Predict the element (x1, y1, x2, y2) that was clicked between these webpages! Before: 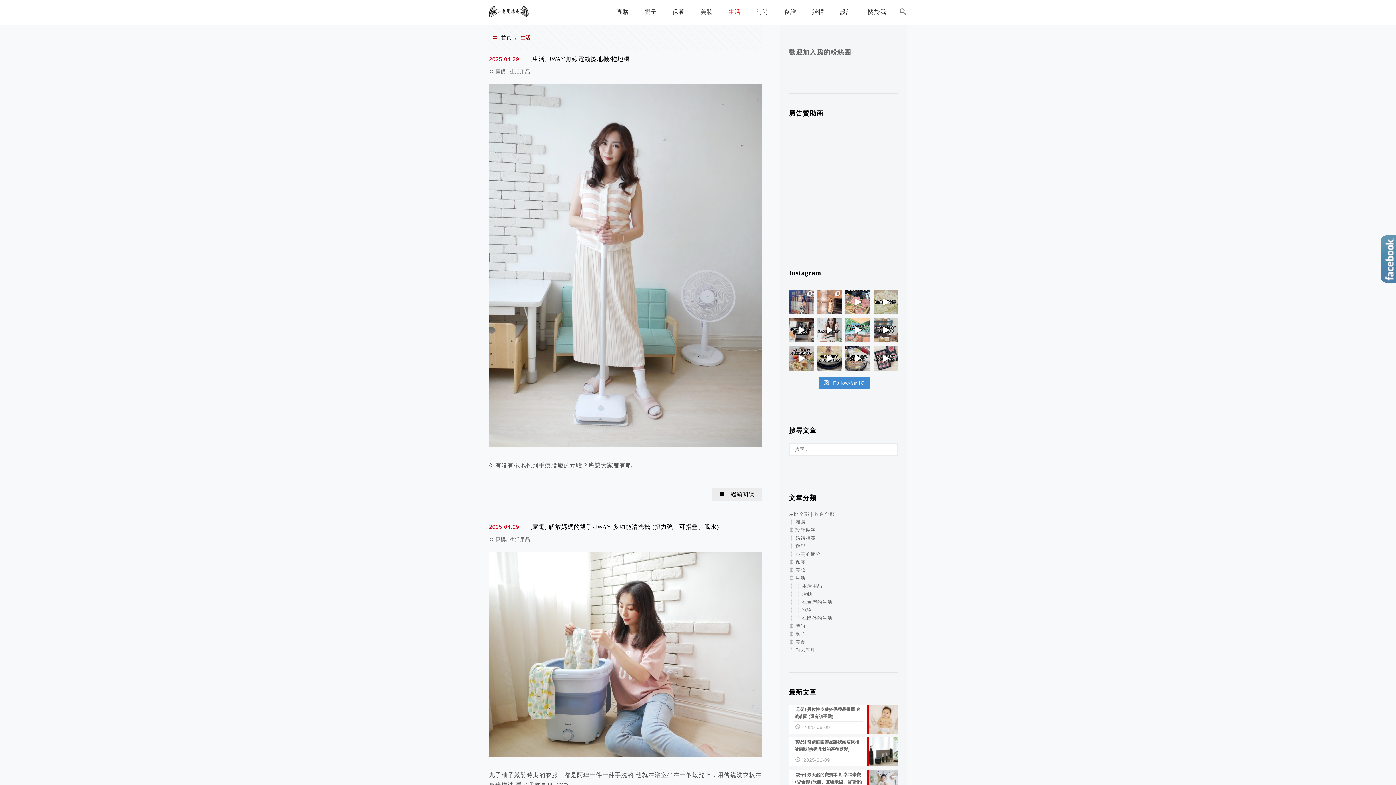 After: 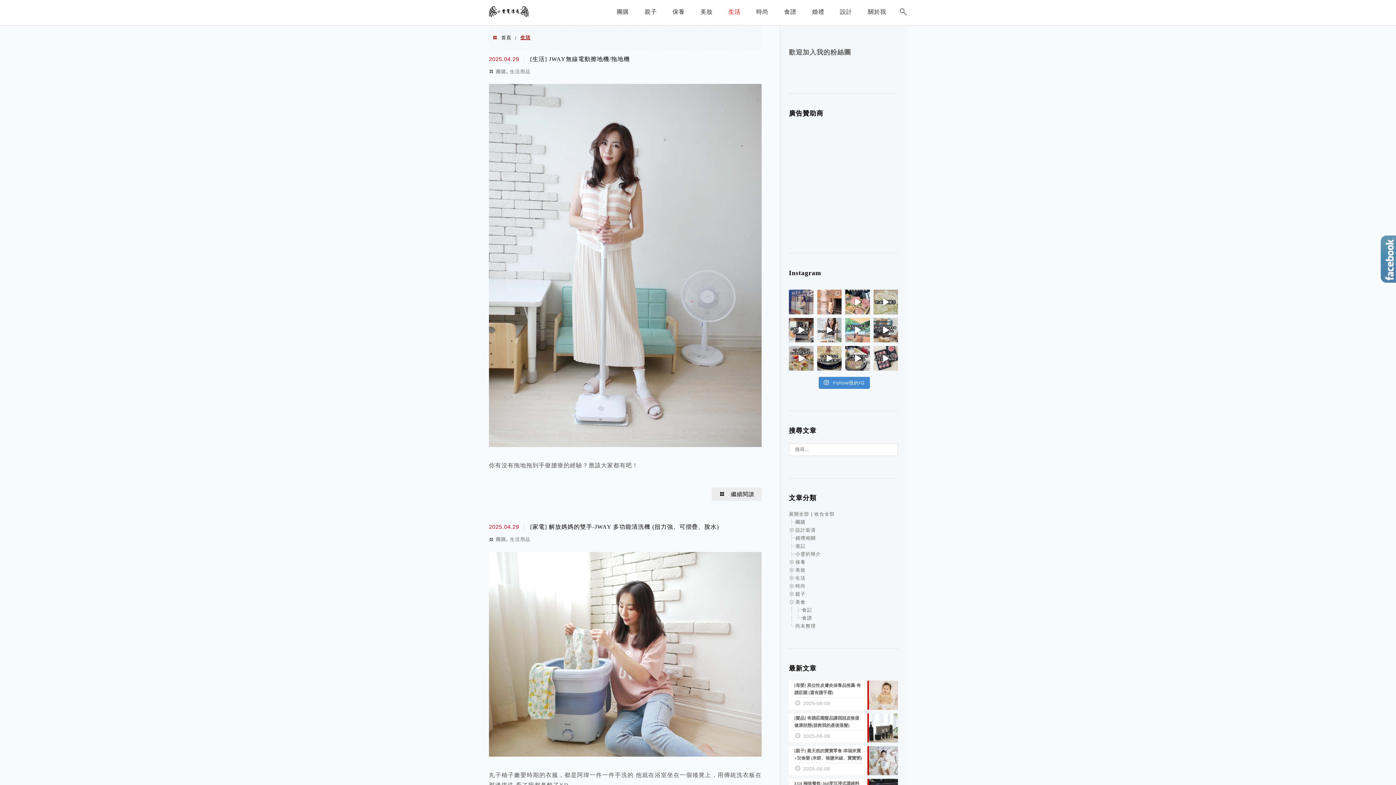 Action: label: 美食 bbox: (795, 639, 805, 644)